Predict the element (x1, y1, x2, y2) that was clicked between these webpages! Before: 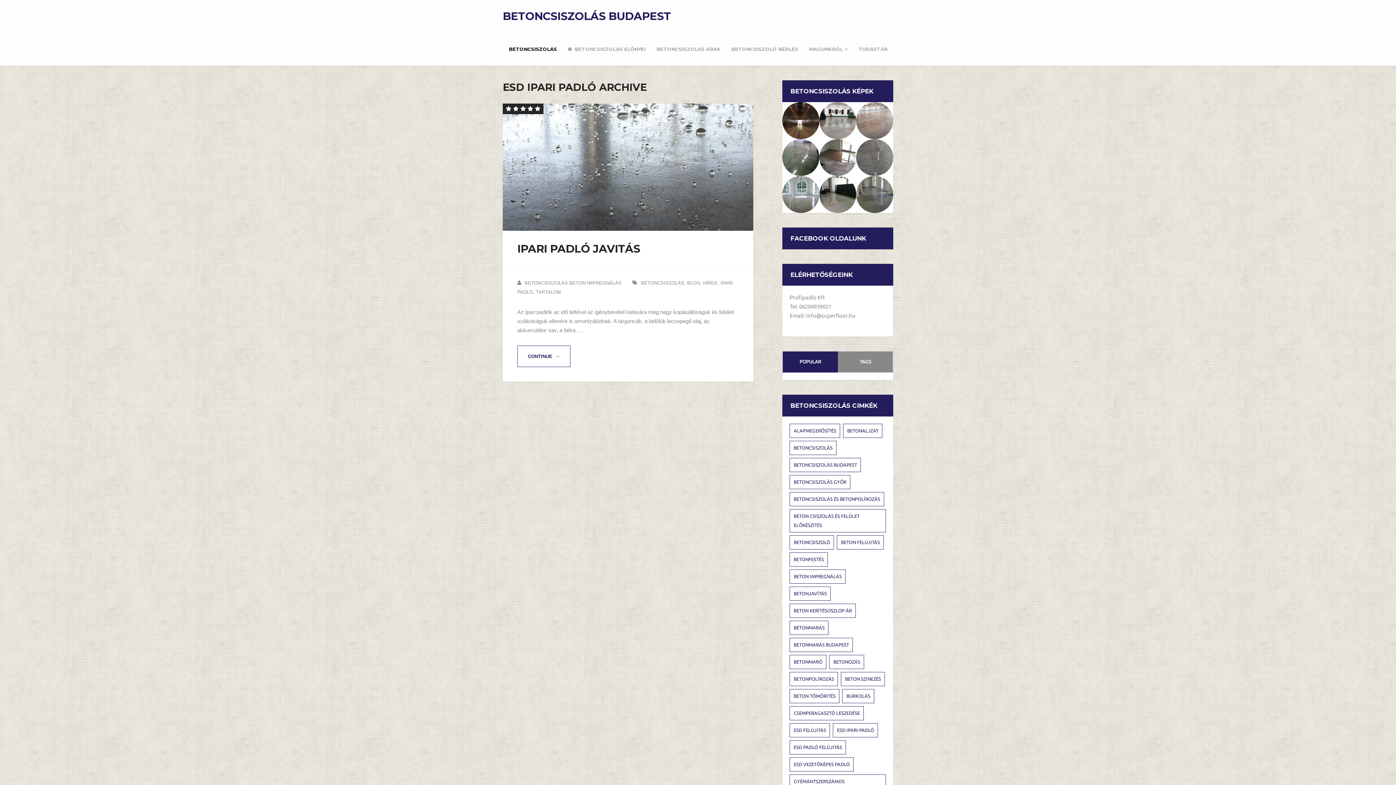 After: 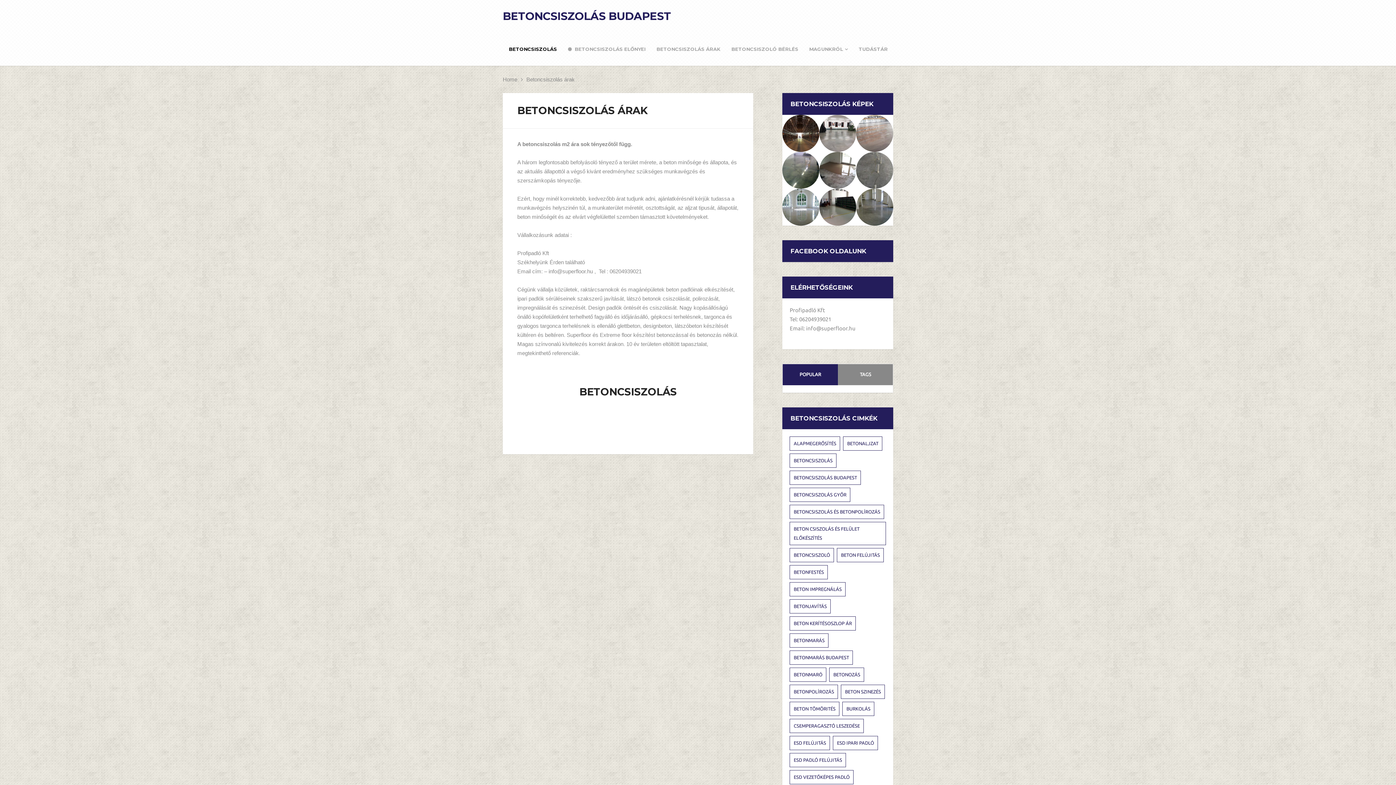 Action: bbox: (656, 32, 720, 65) label: BETONCSISZOLÁS ÁRAK